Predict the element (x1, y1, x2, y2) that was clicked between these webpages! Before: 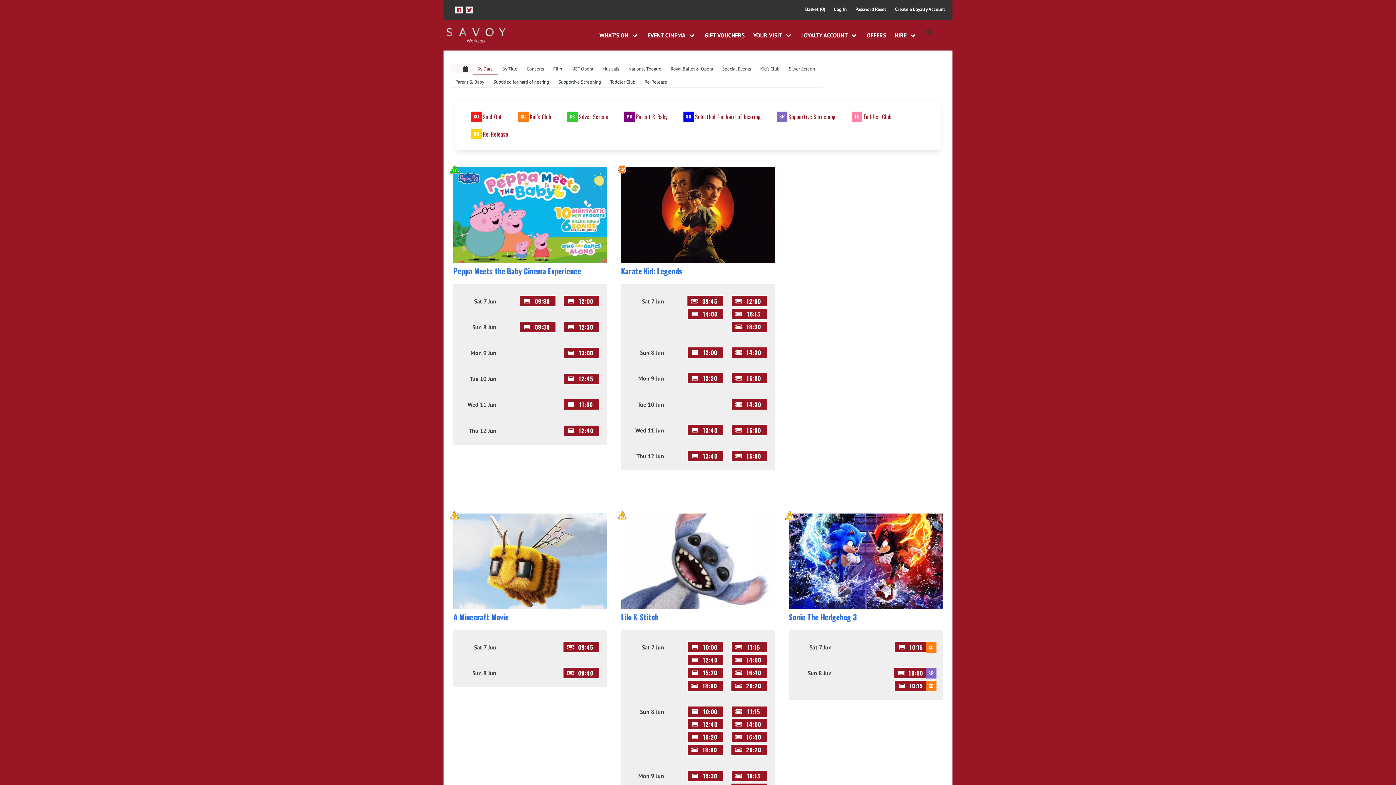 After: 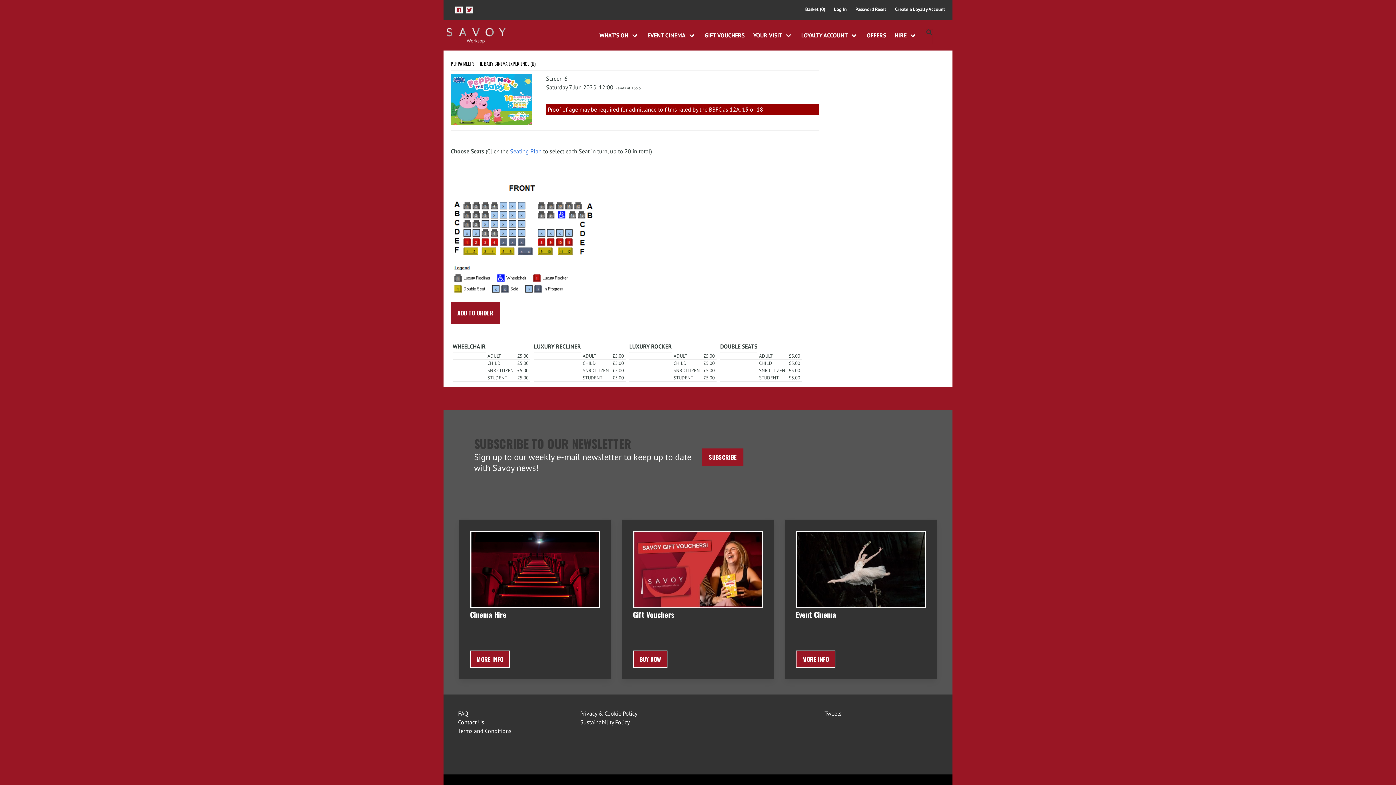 Action: label: Book for performance bbox: (563, 295, 600, 307)